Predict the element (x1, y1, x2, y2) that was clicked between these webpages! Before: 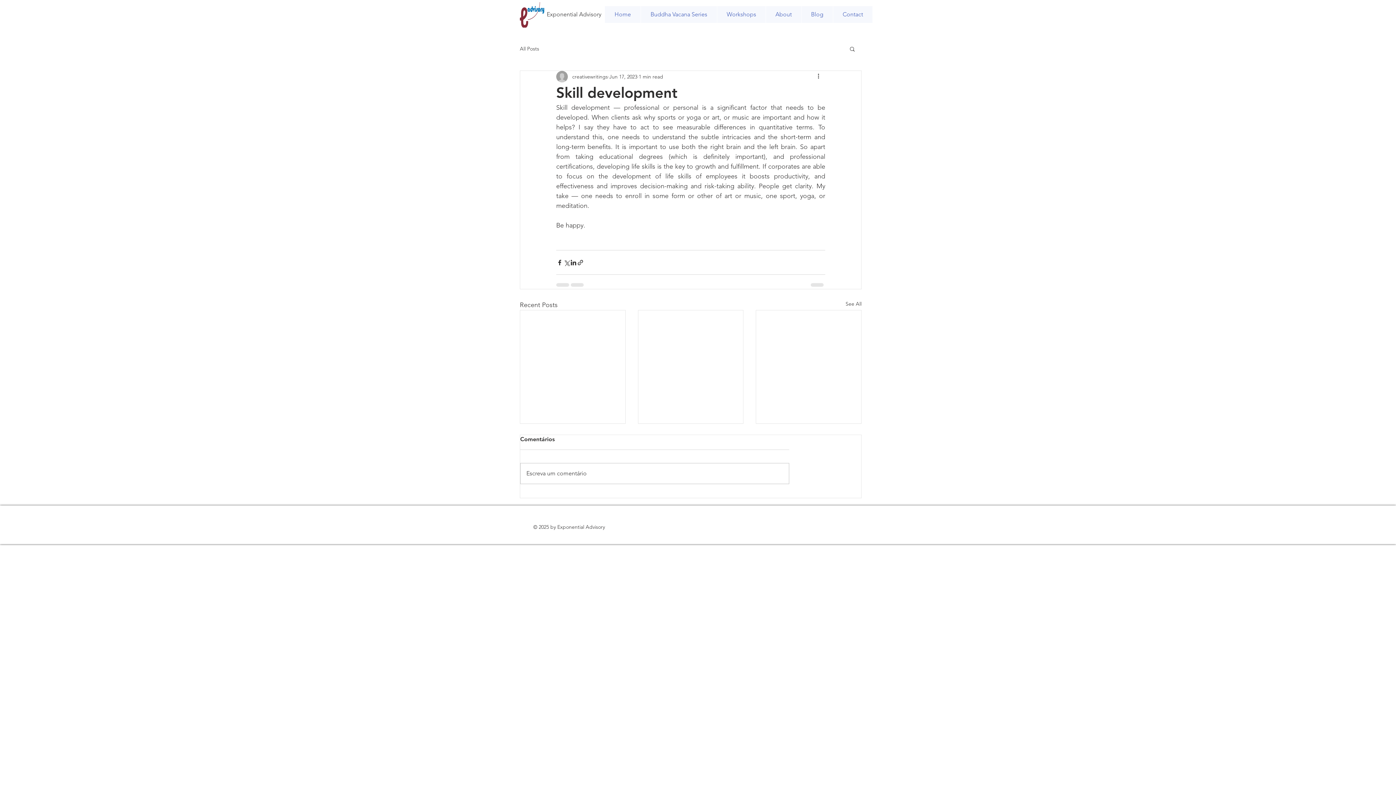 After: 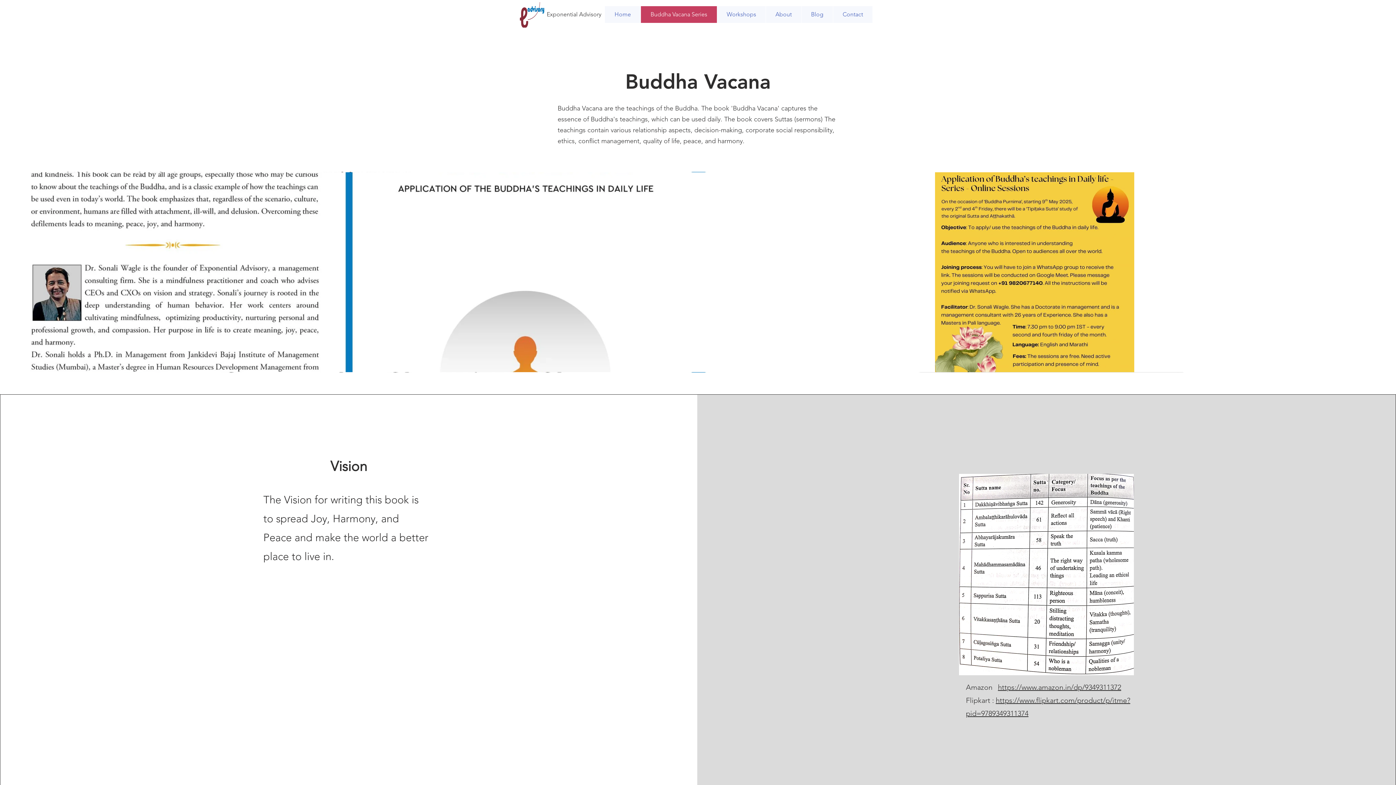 Action: label: Buddha Vacana Series bbox: (640, 6, 717, 22)